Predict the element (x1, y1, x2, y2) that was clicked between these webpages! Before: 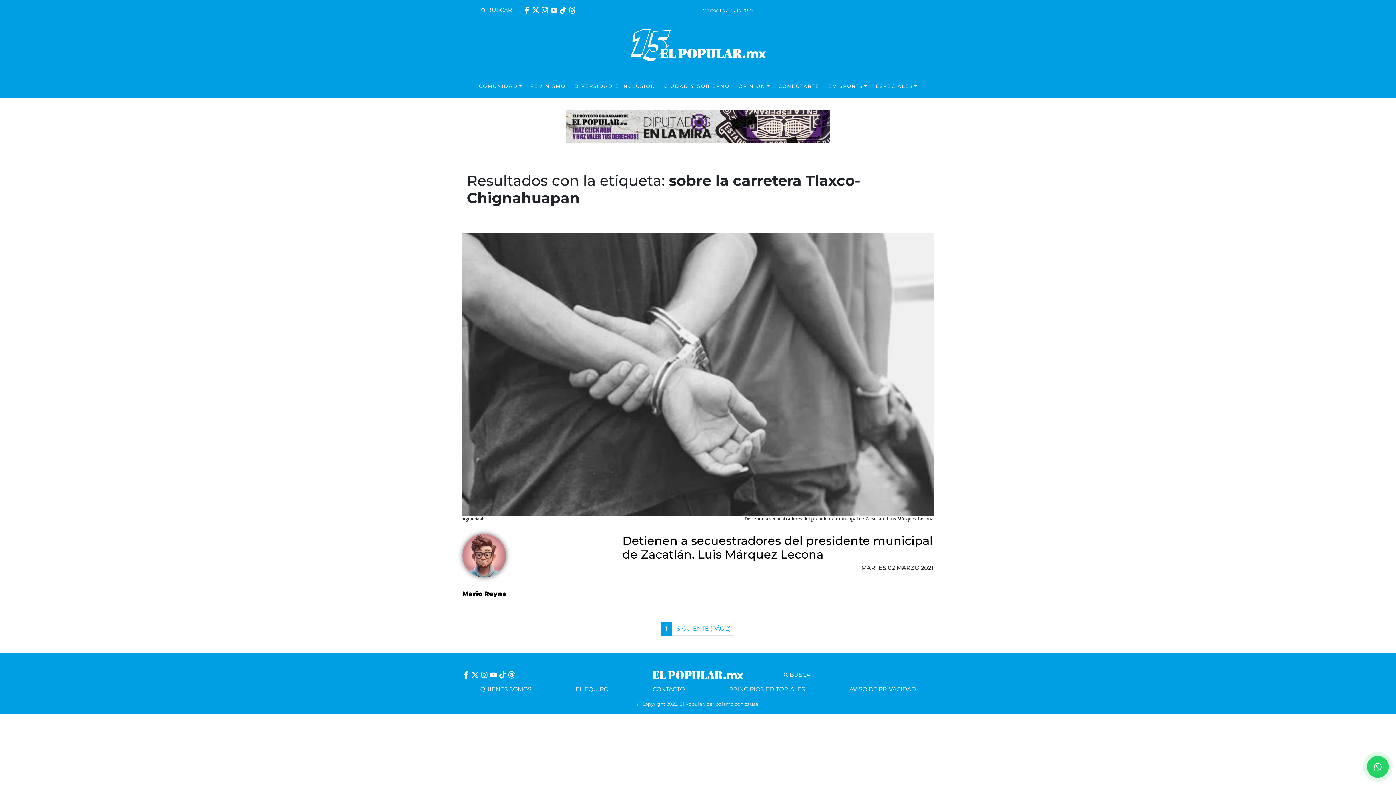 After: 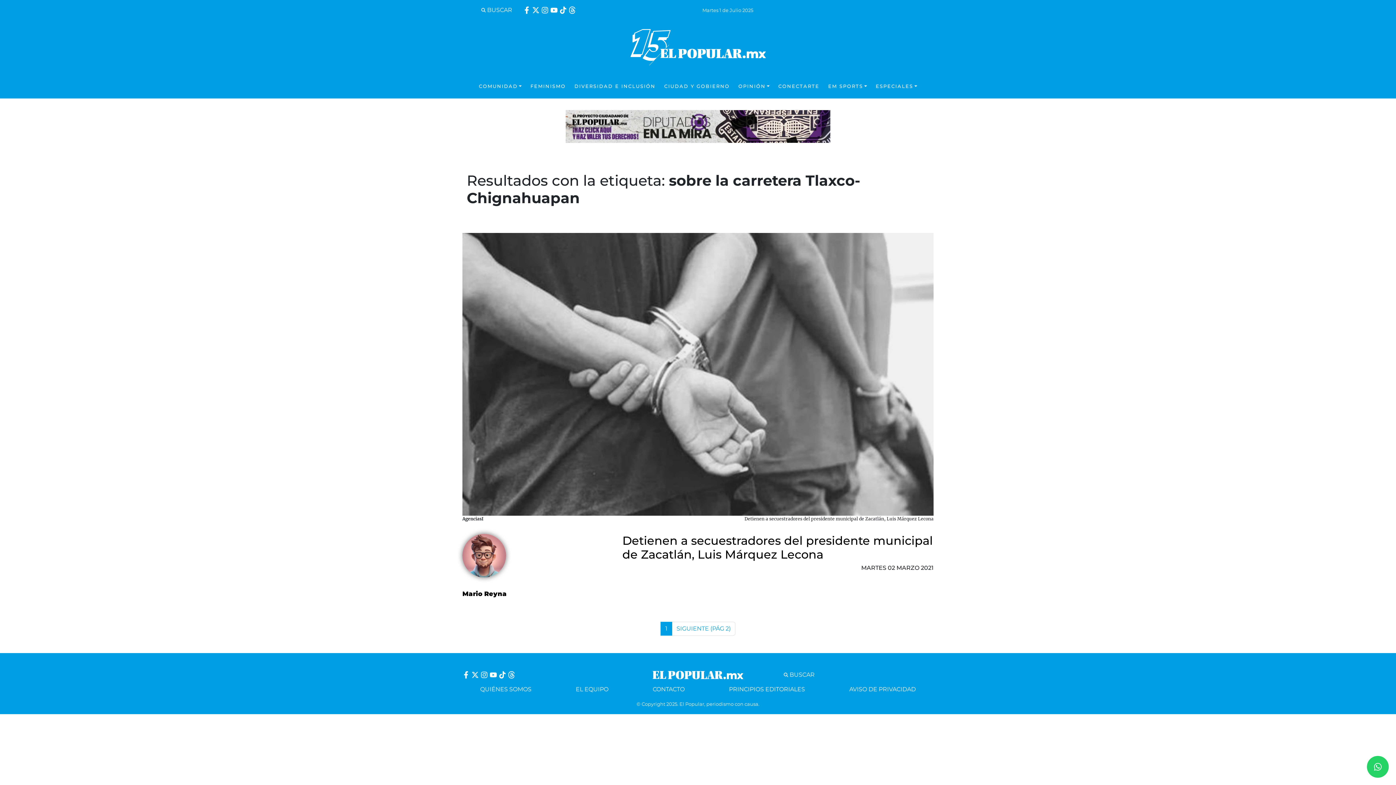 Action: bbox: (568, 5, 576, 14)